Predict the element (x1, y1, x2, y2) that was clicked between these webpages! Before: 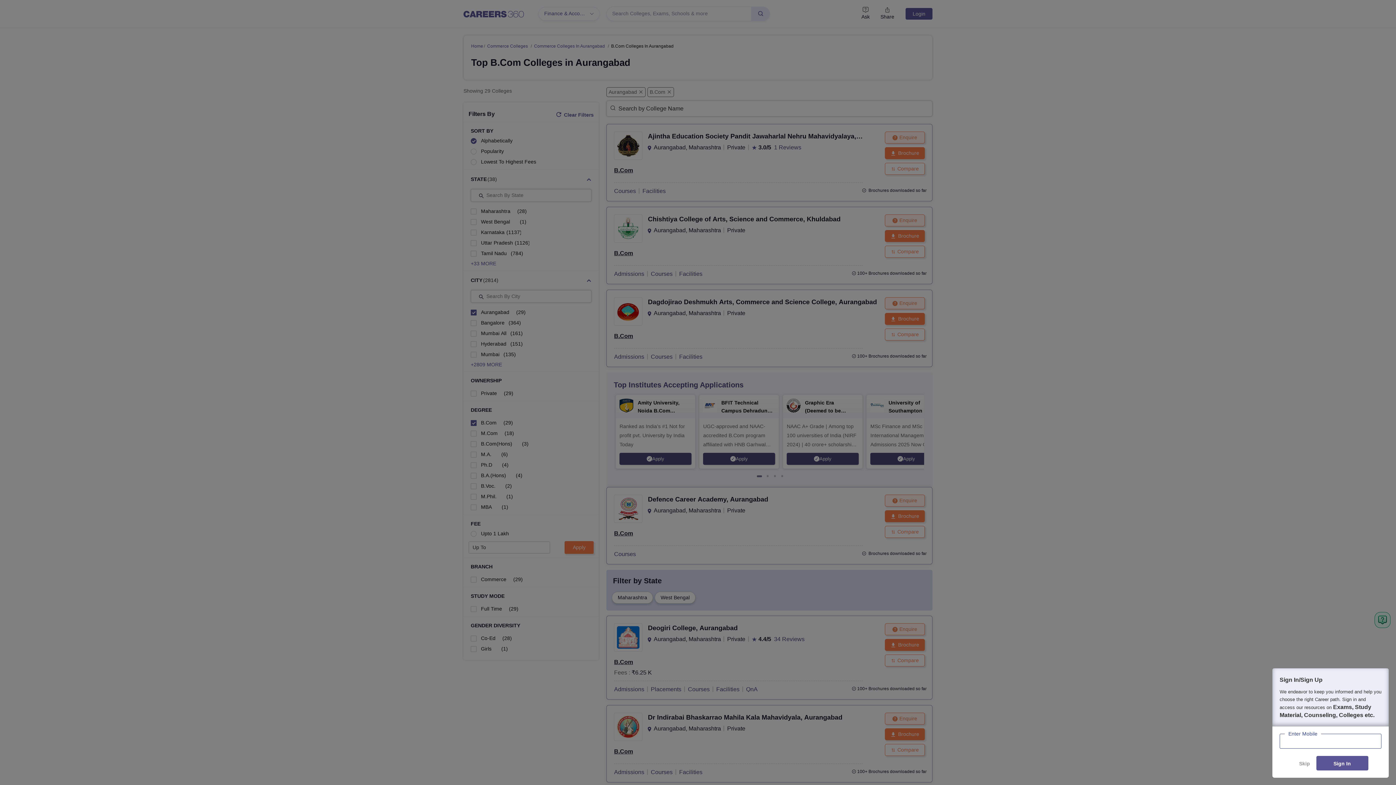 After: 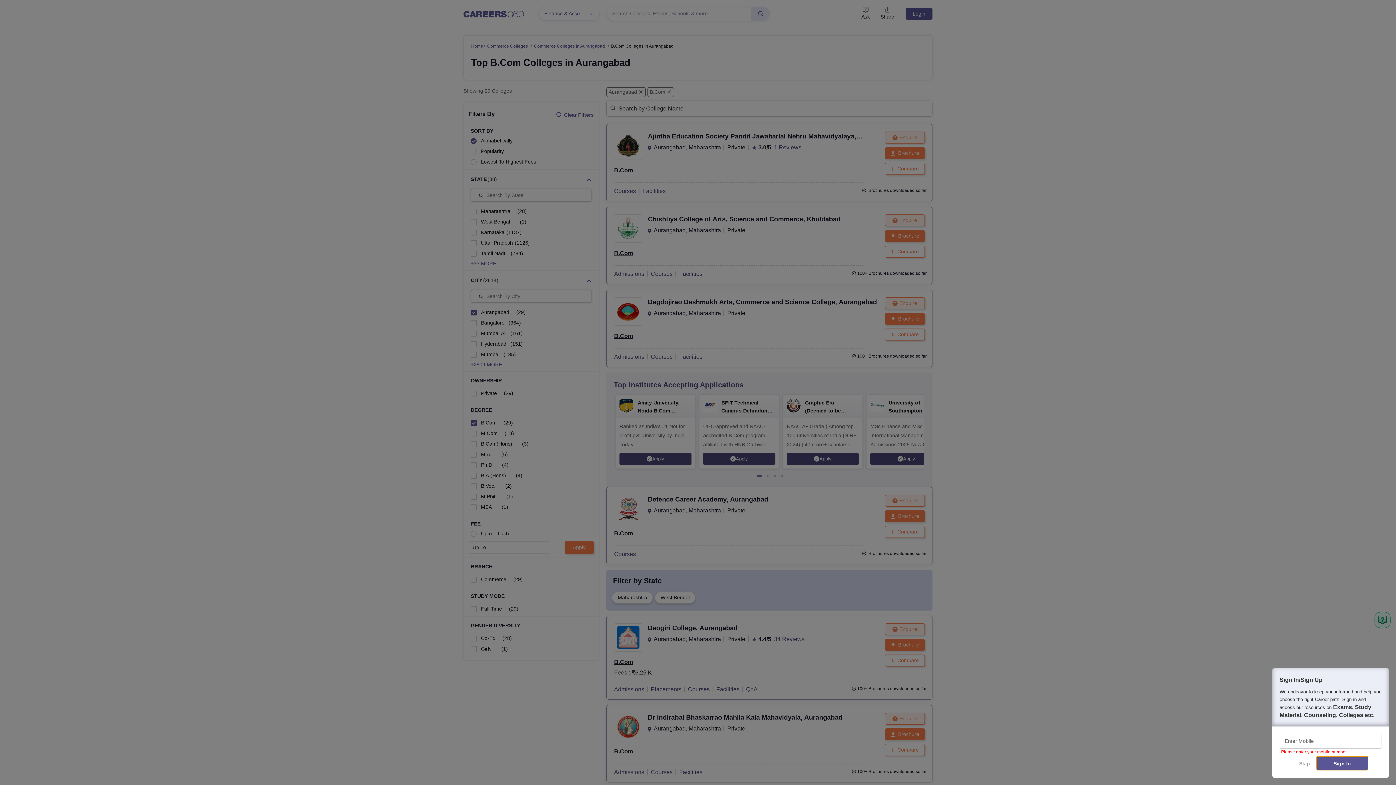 Action: bbox: (1317, 755, 1367, 769) label: Sign In